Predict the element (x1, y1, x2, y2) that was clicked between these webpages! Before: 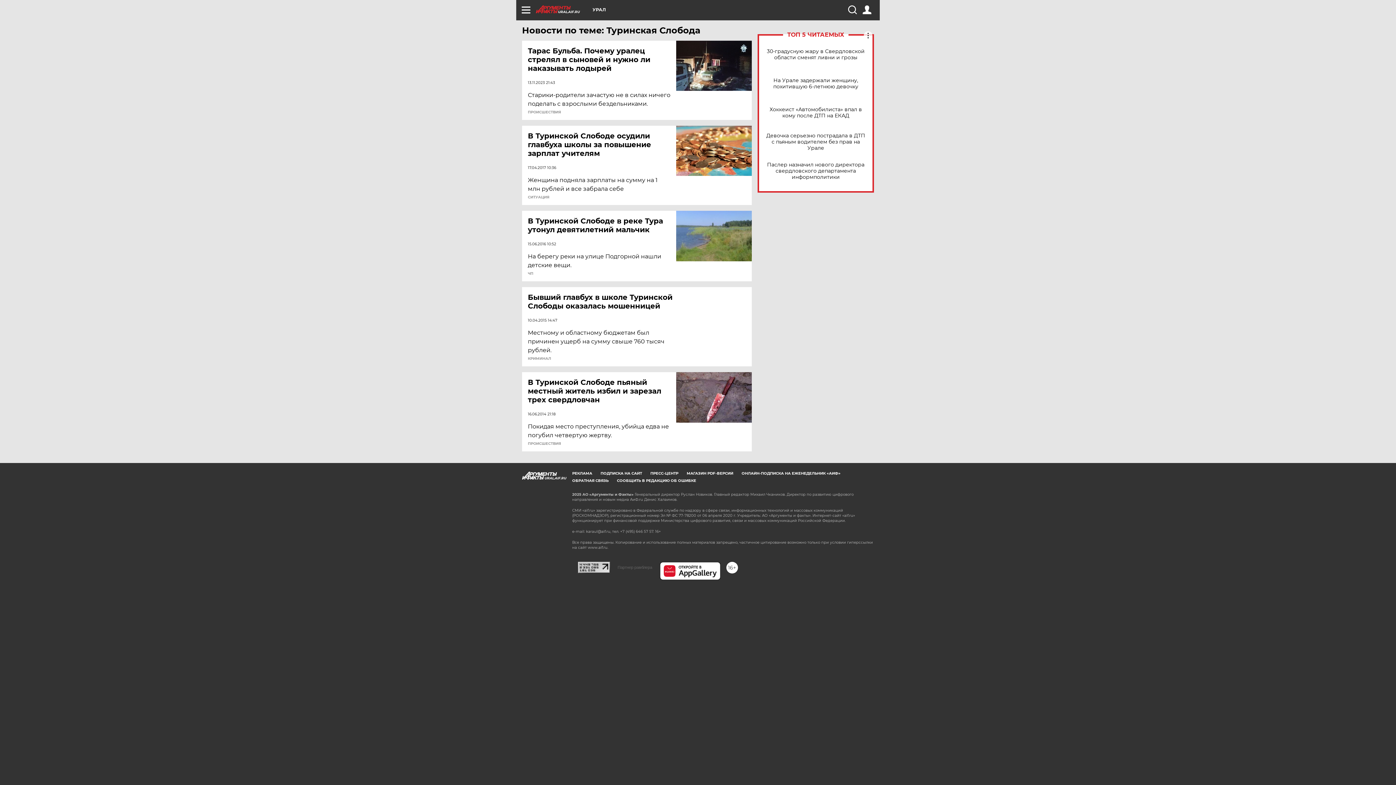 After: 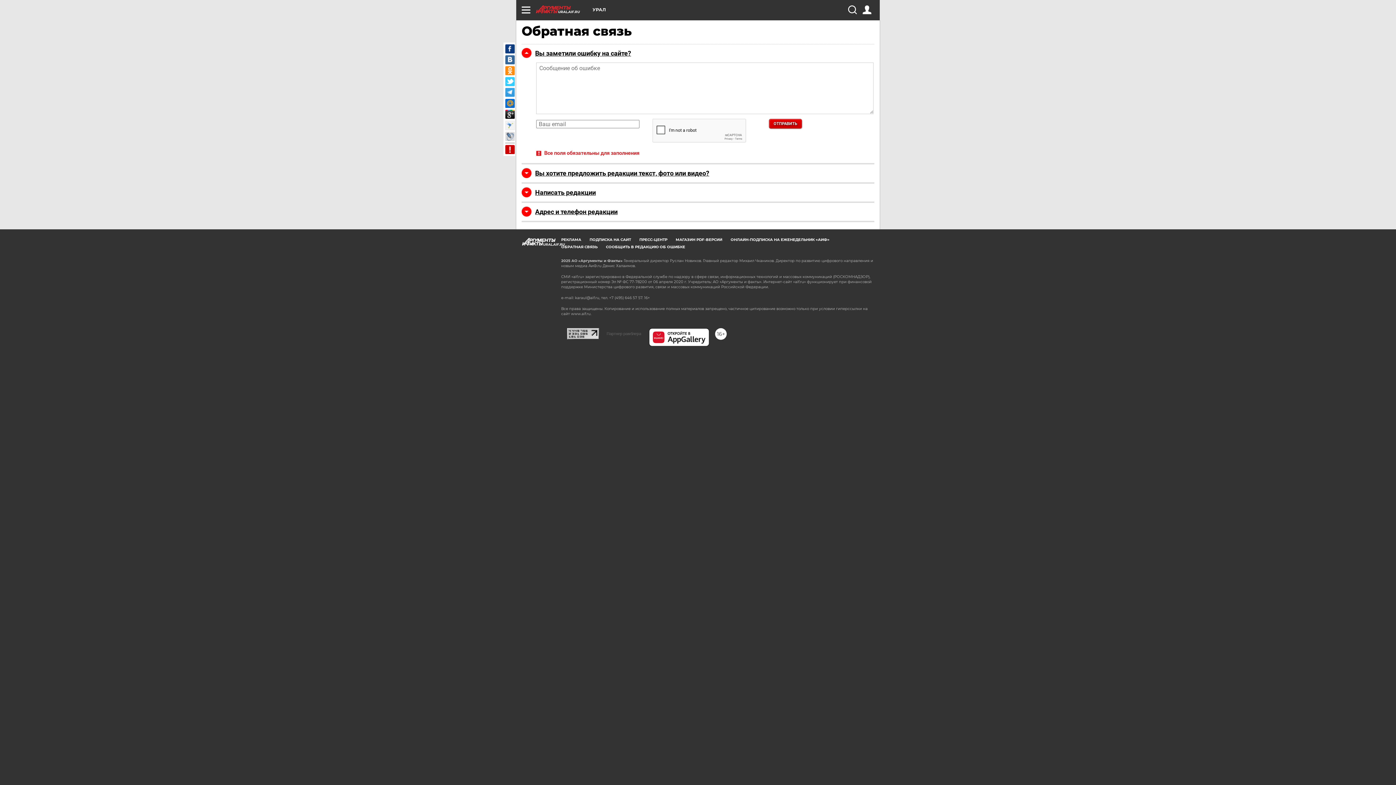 Action: label: СООБЩИТЬ В РЕДАКЦИЮ ОБ ОШИБКЕ bbox: (617, 478, 696, 483)